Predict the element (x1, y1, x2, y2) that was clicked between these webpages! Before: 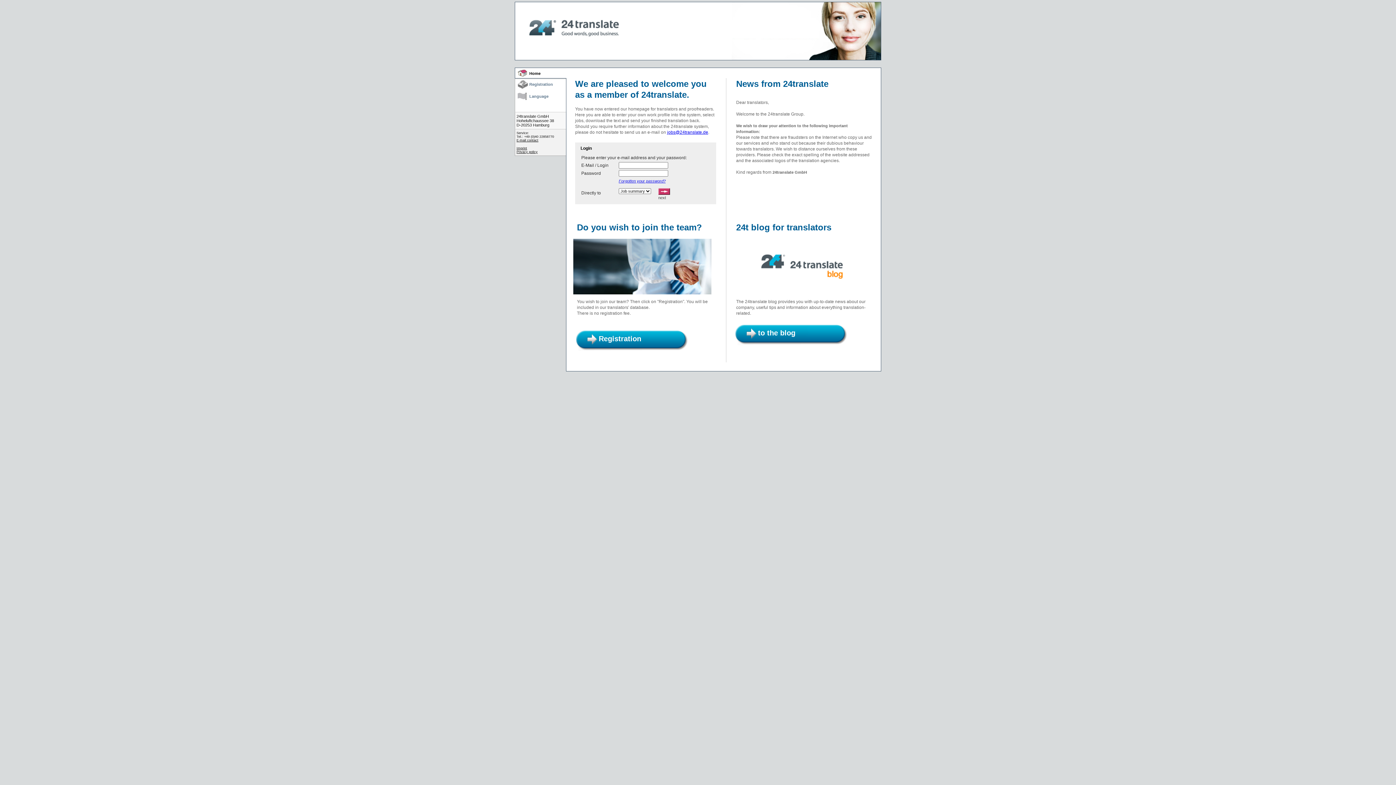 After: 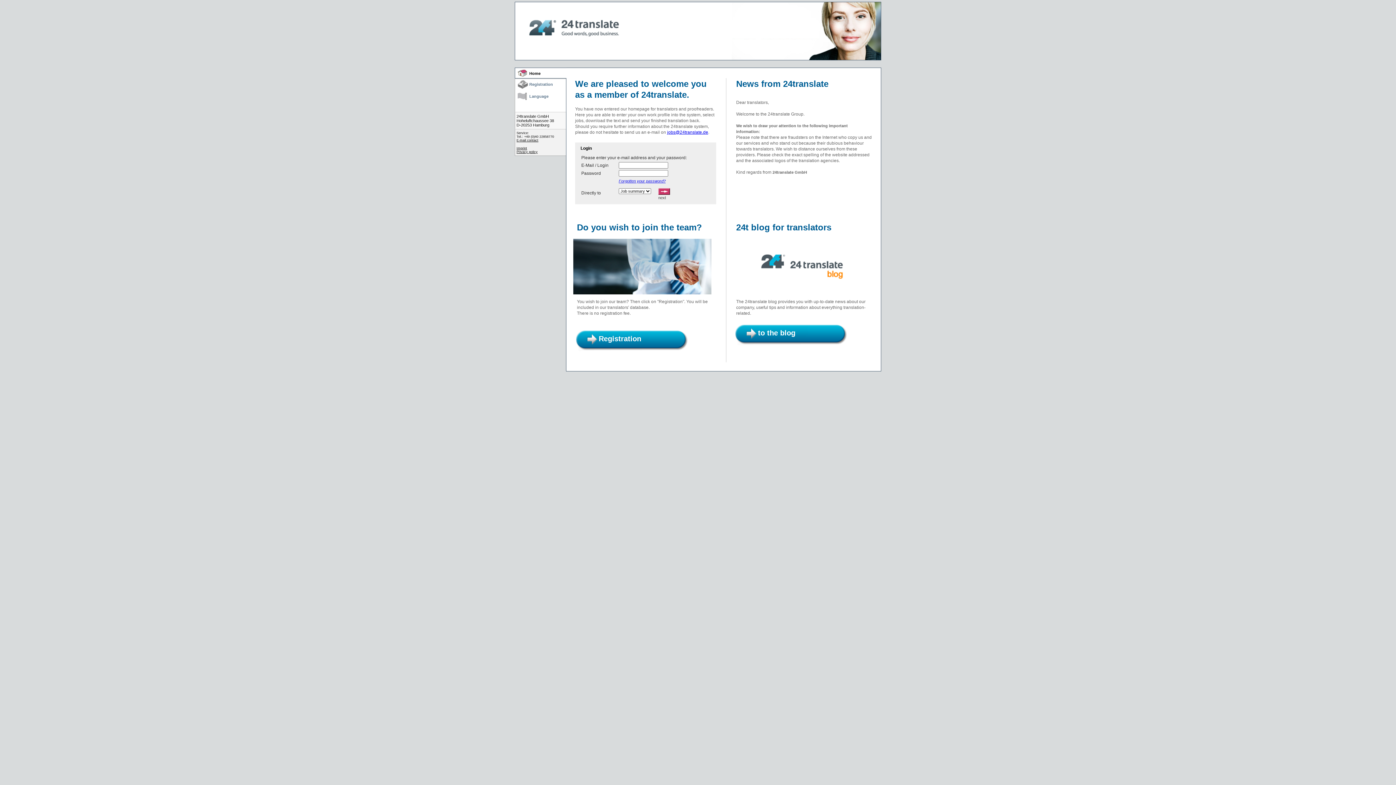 Action: label: Home bbox: (529, 71, 540, 75)